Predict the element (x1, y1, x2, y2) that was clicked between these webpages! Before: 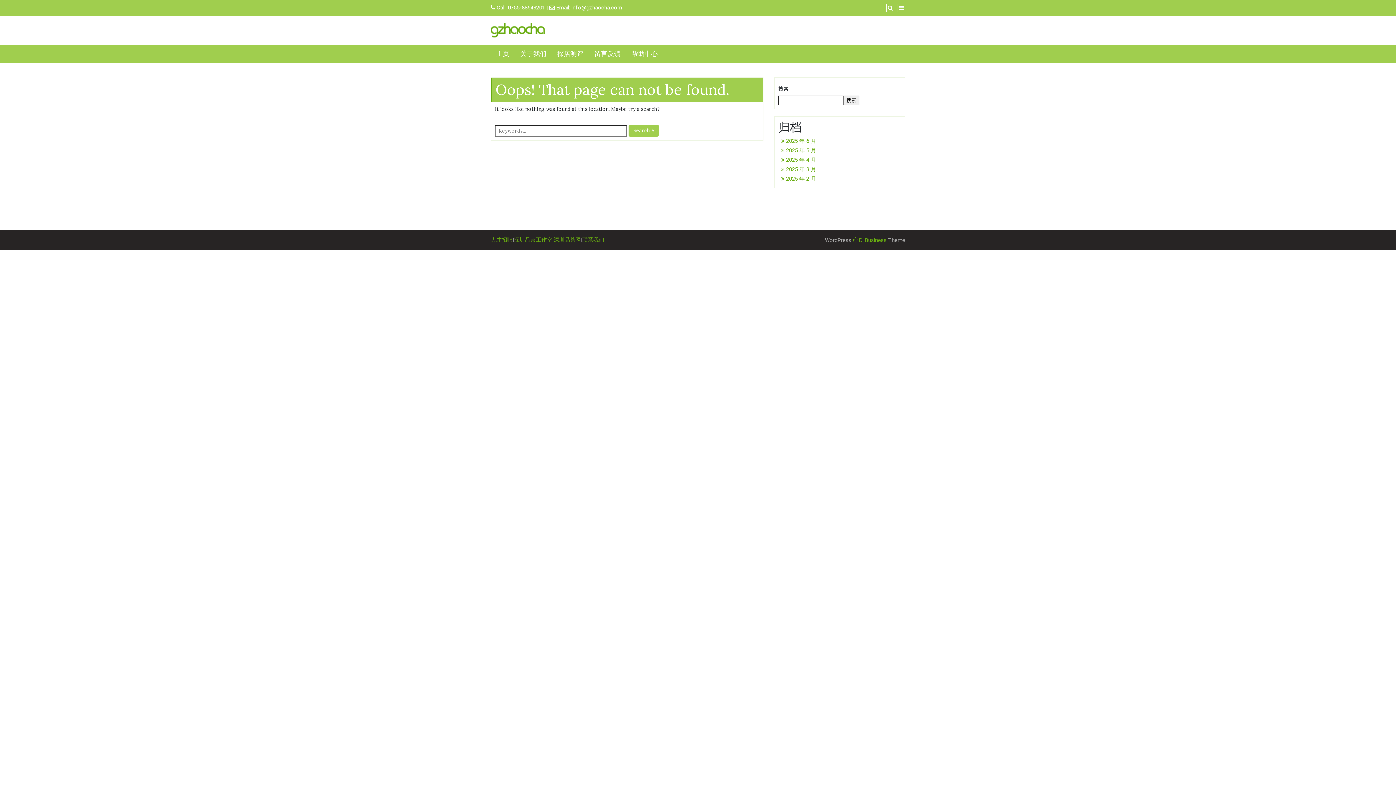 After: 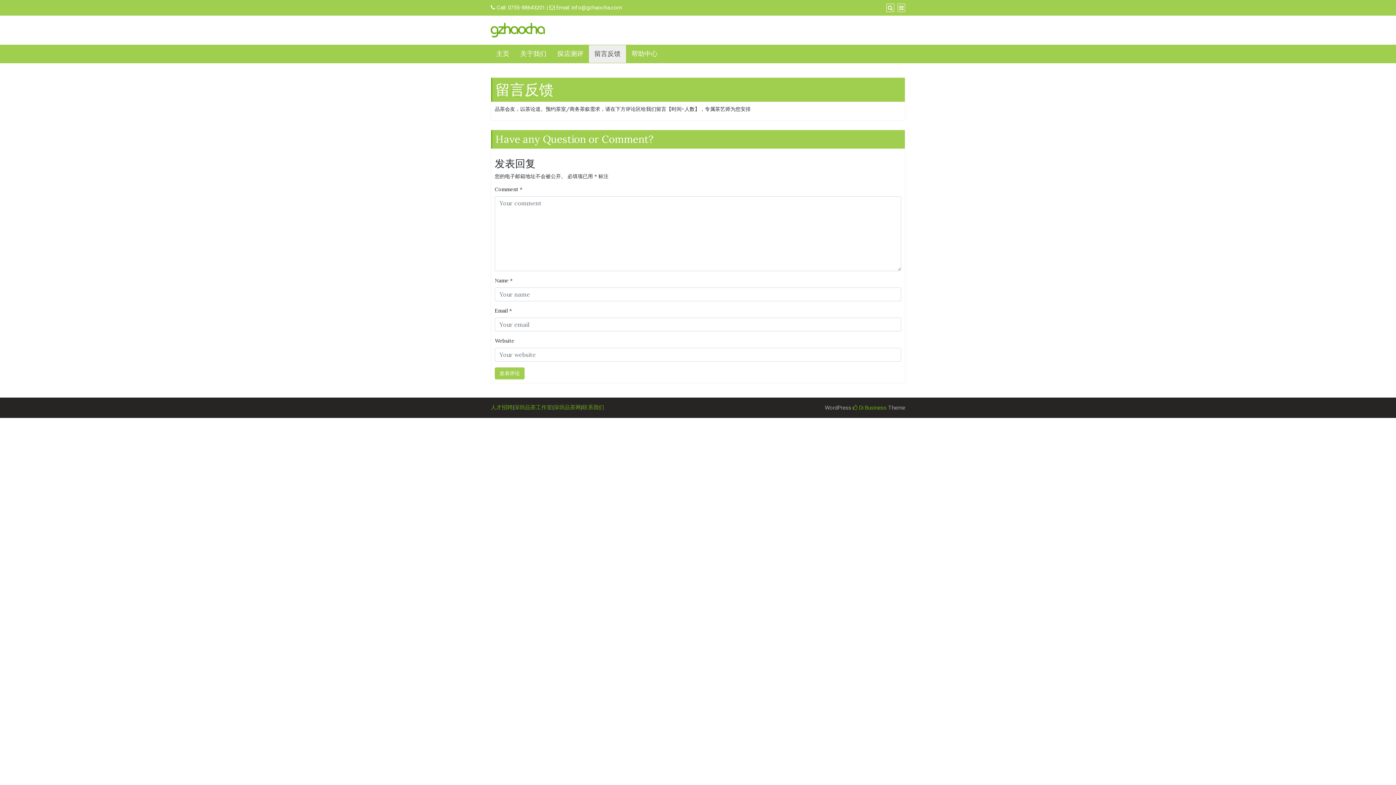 Action: bbox: (589, 44, 626, 62) label: 留言反馈